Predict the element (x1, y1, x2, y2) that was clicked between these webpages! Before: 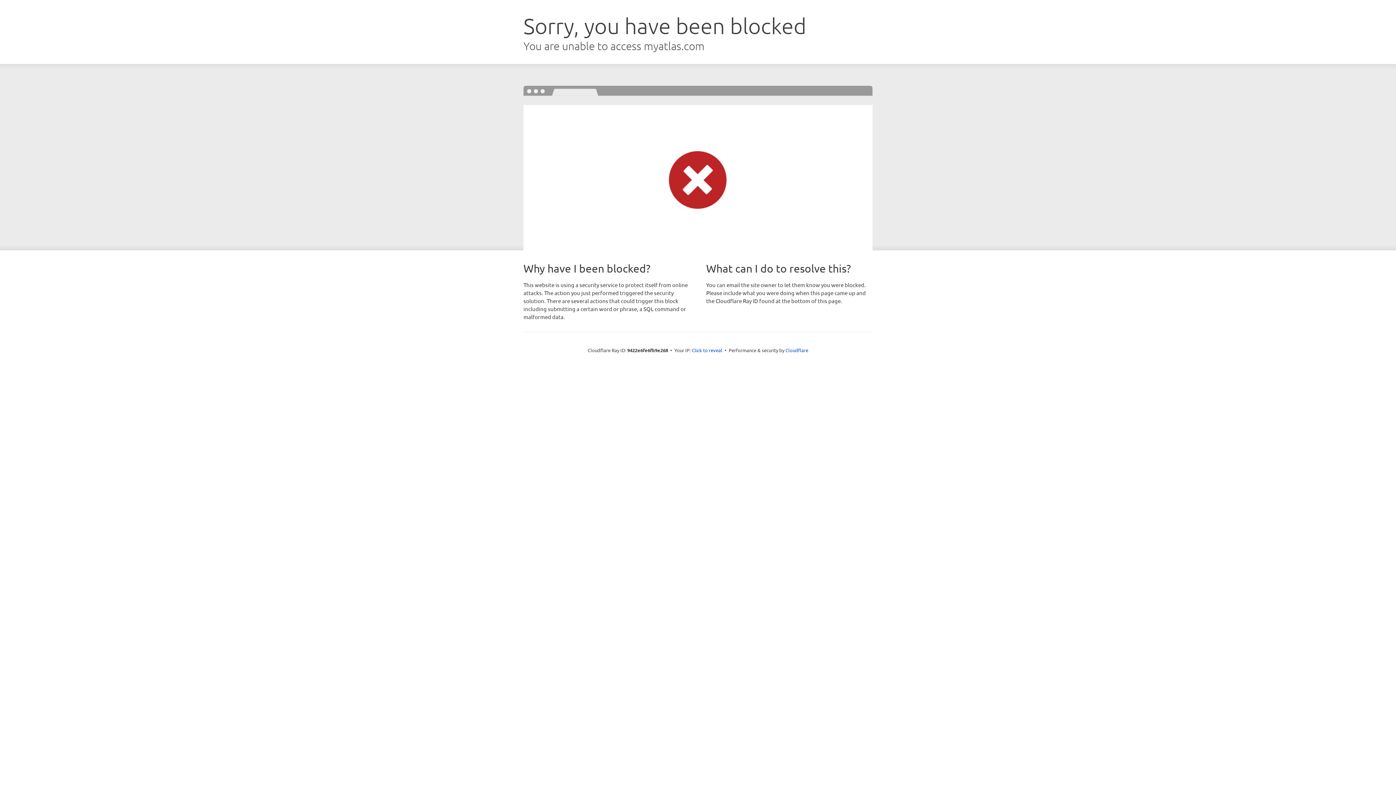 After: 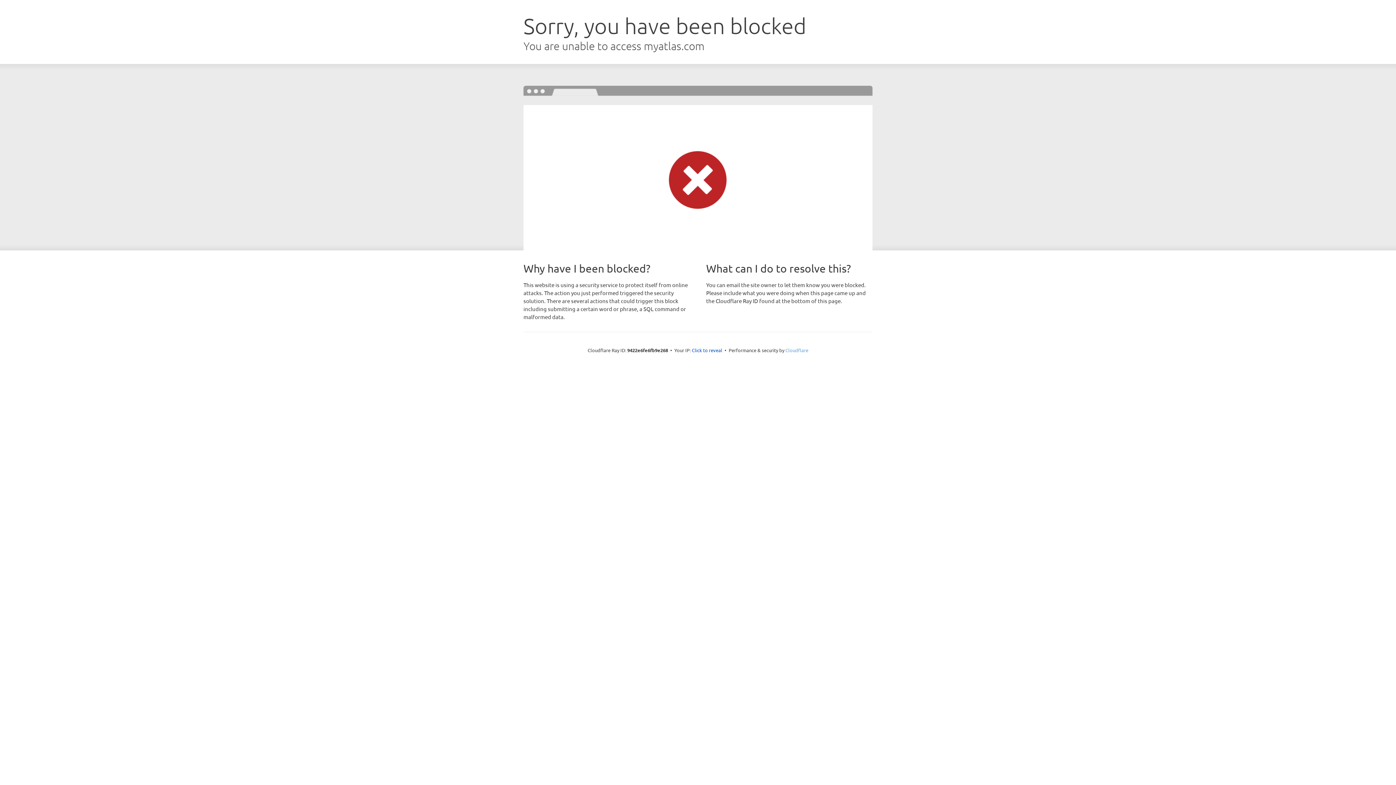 Action: bbox: (785, 347, 808, 353) label: Cloudflare